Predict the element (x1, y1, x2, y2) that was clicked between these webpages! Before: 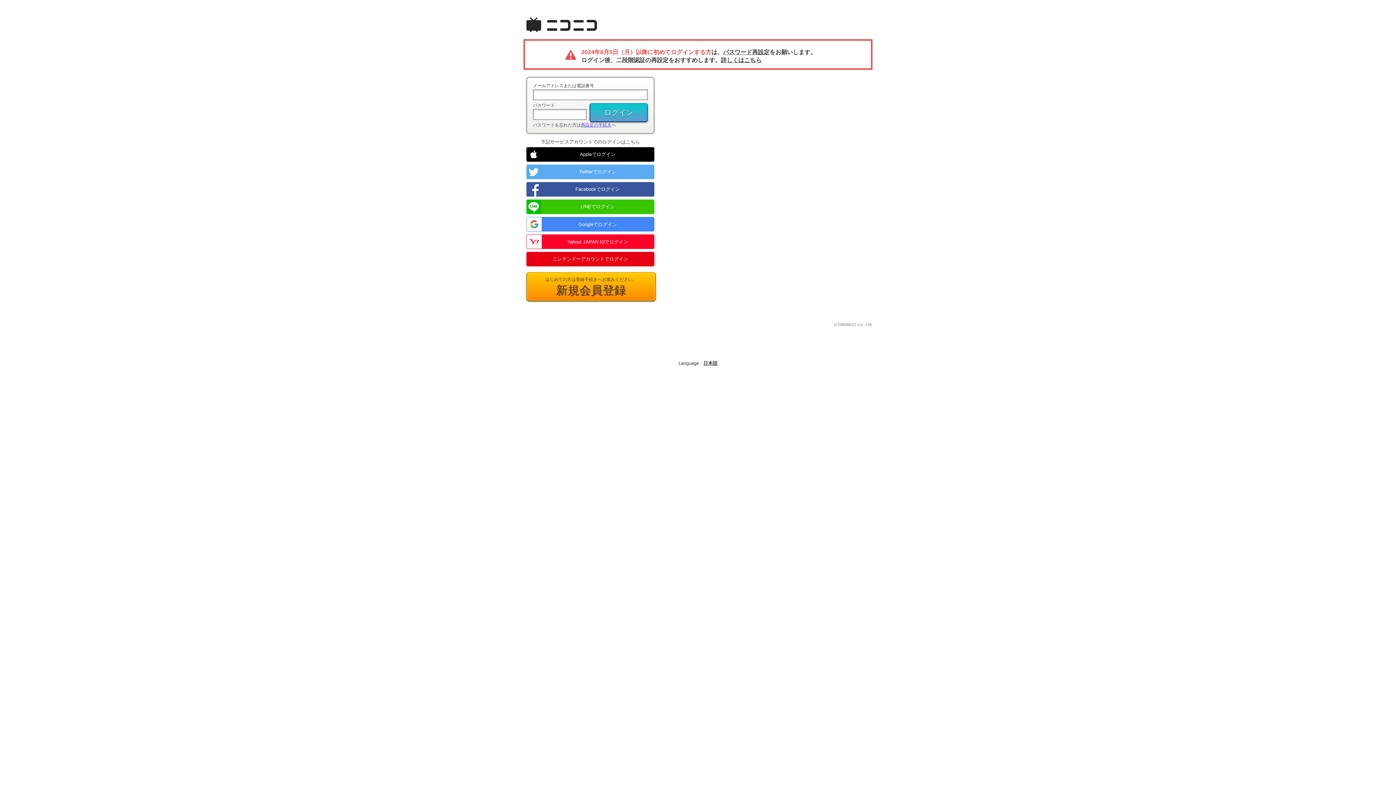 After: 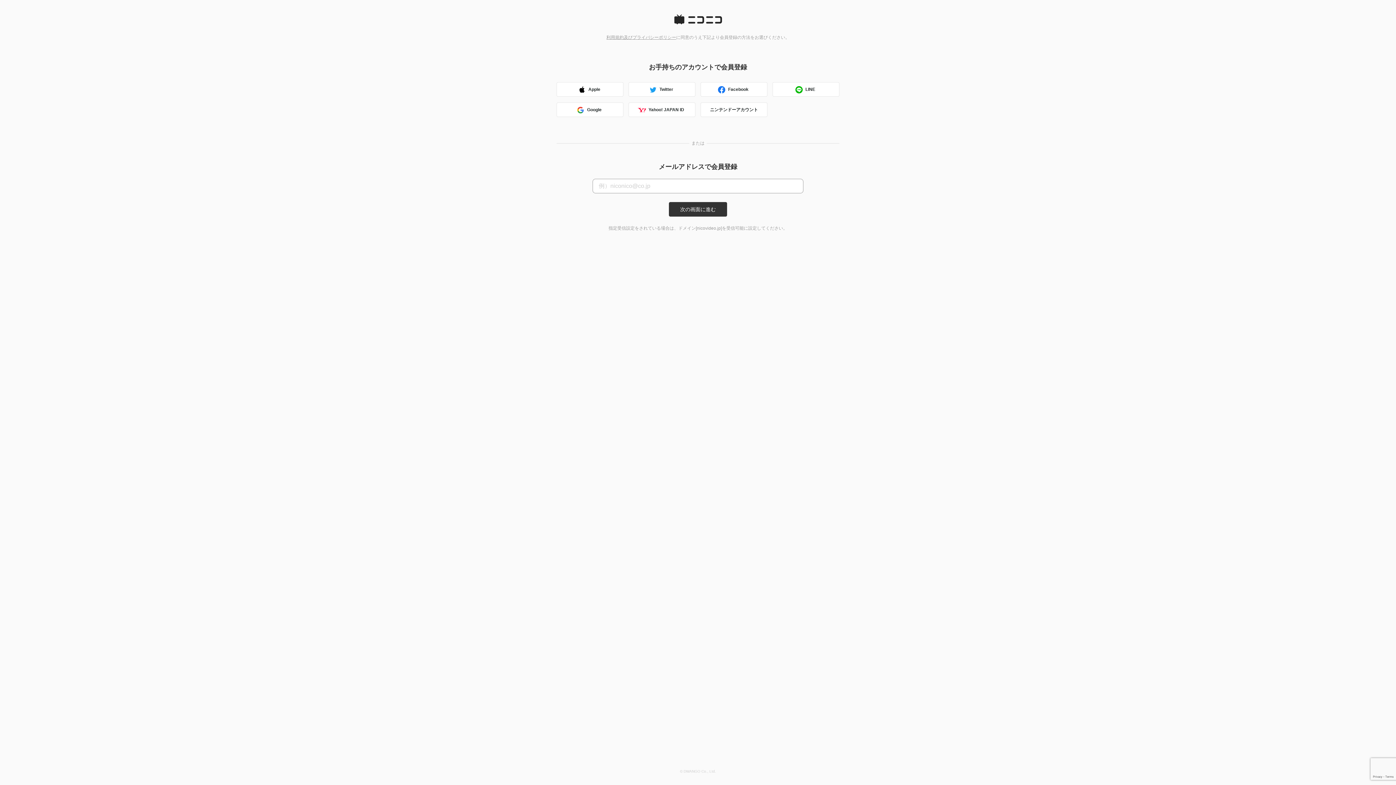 Action: label: はじめての方は登録手続きへお進みください。
新規会員登録 bbox: (526, 272, 656, 301)